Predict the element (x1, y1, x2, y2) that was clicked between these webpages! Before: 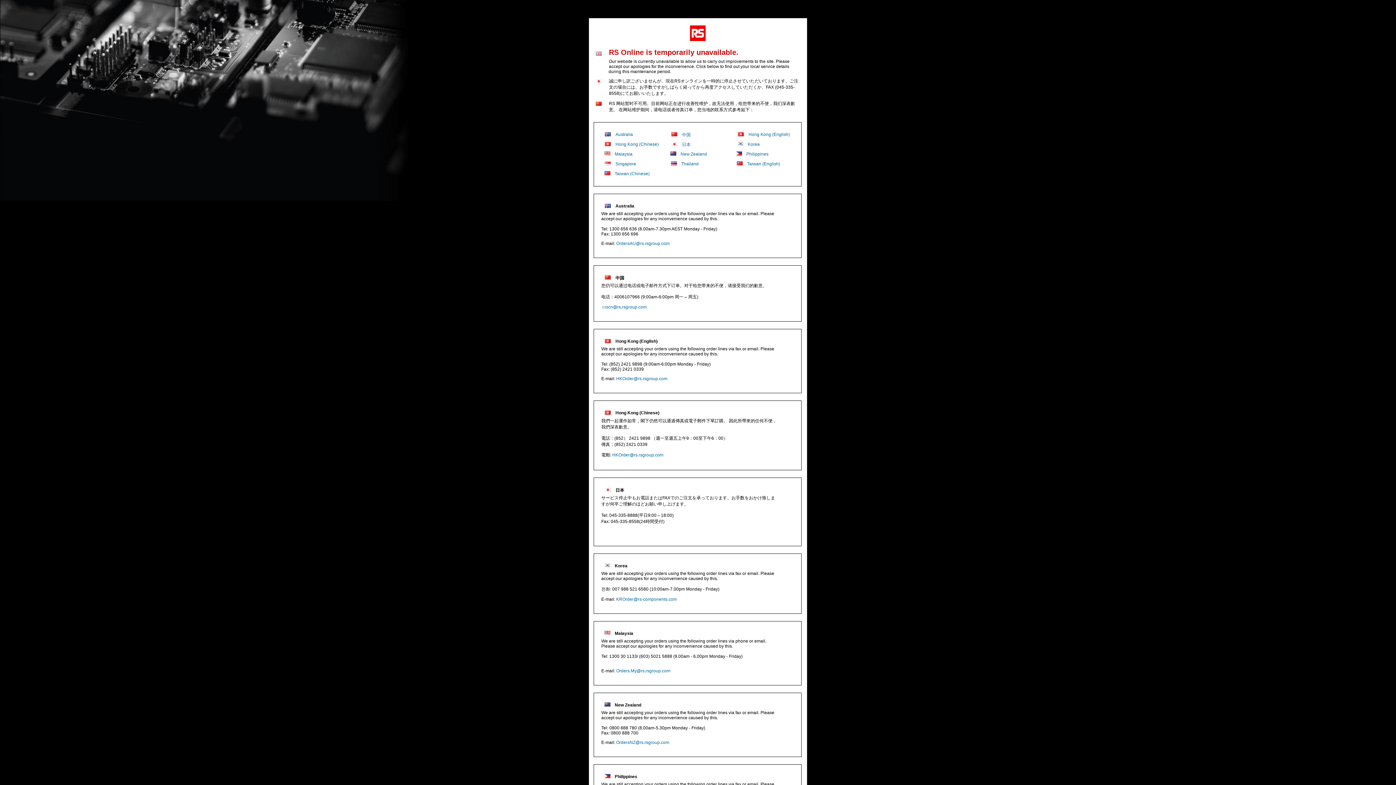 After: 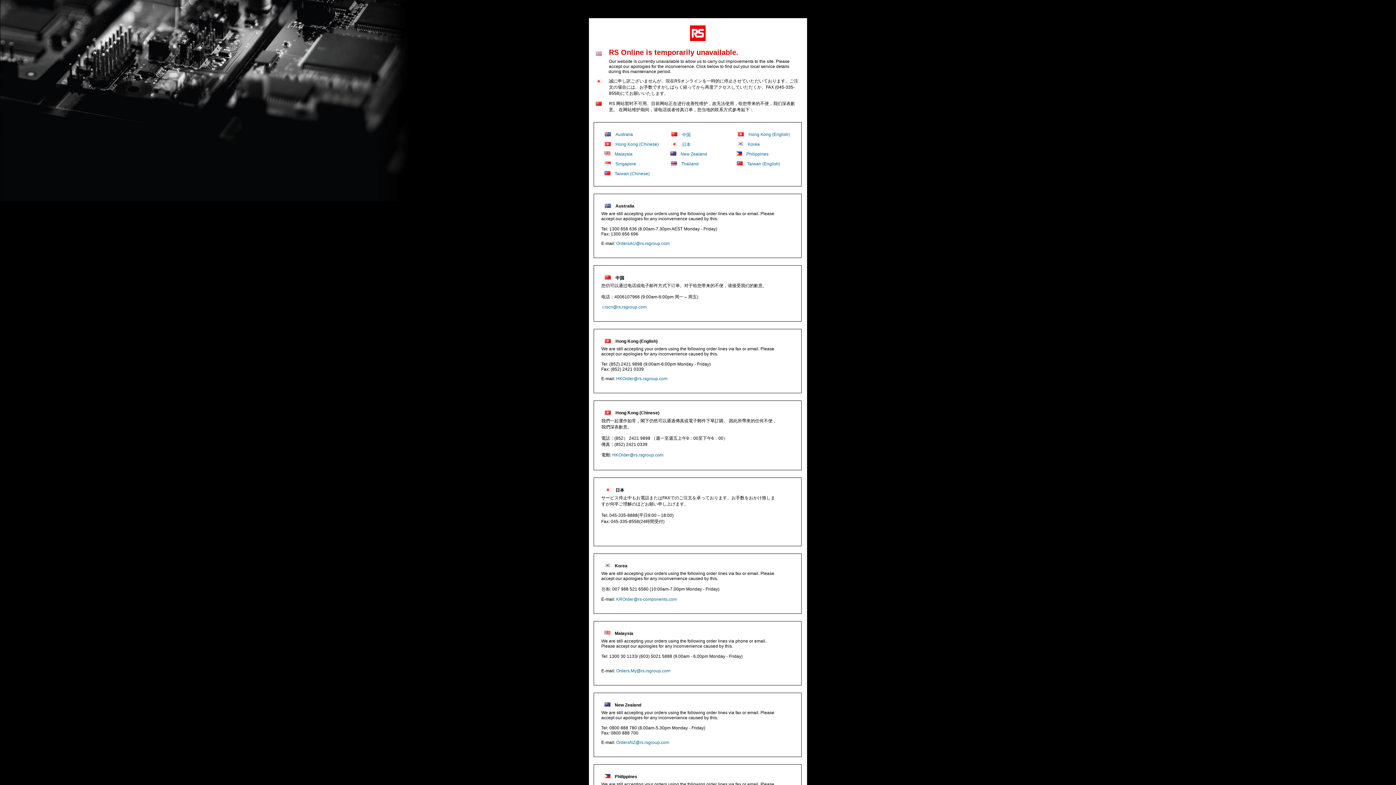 Action: bbox: (737, 161, 742, 166)